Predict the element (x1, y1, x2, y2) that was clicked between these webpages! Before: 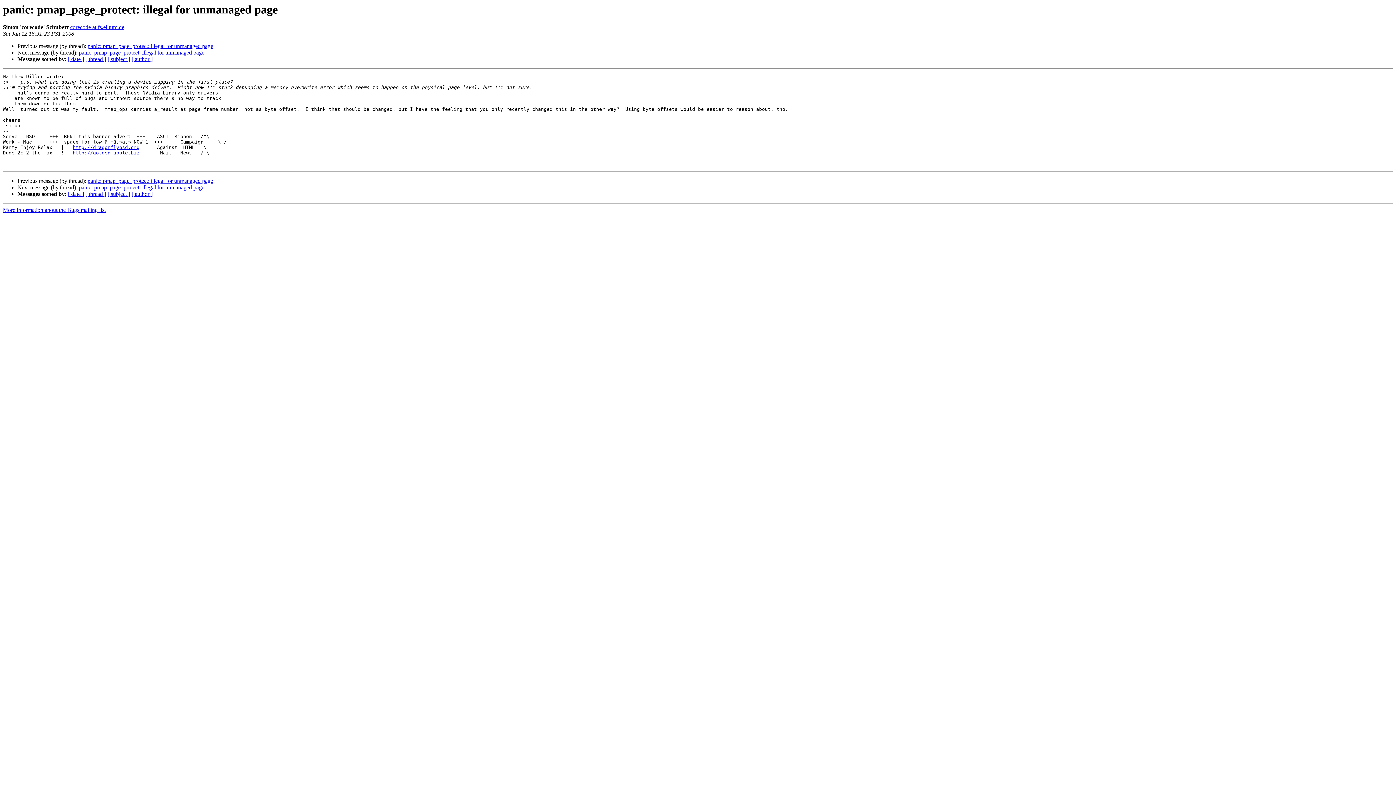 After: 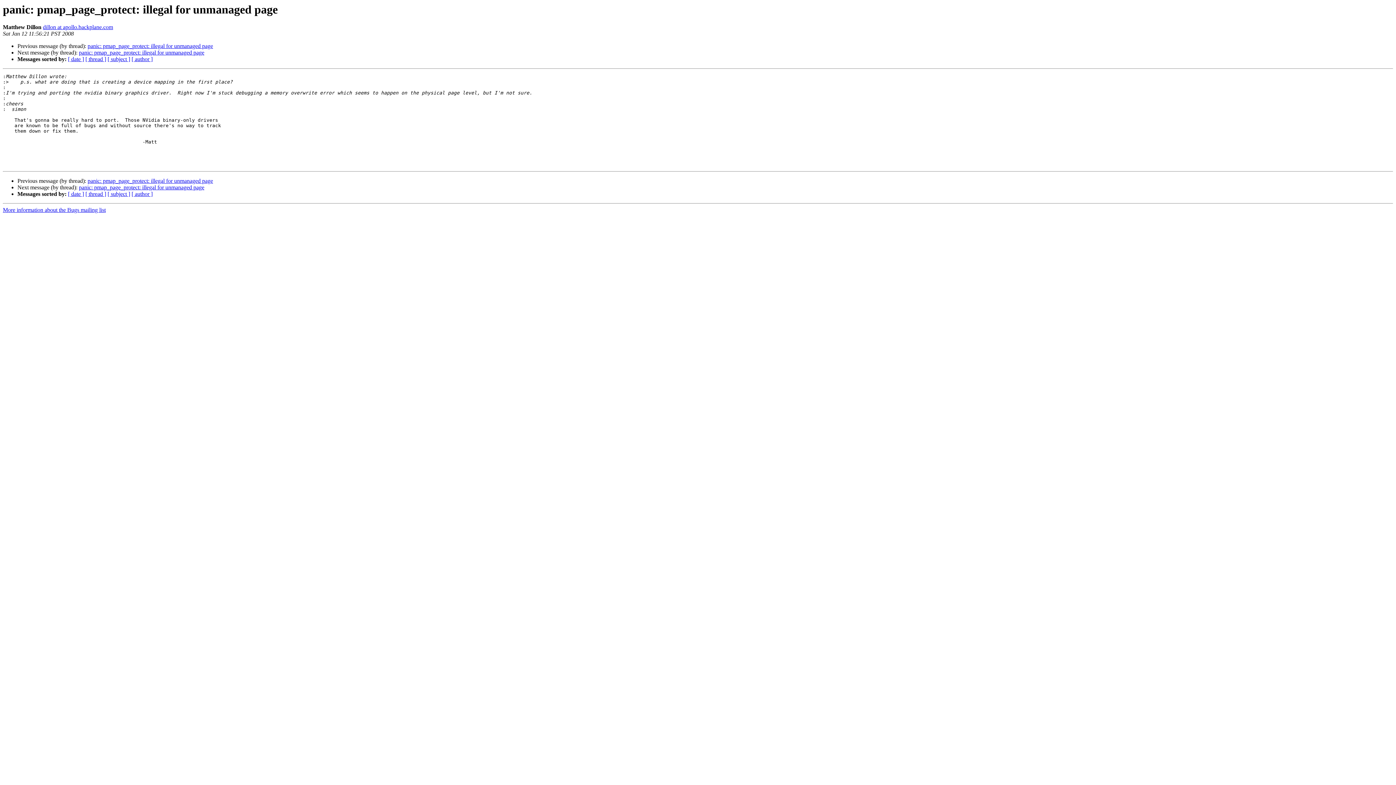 Action: label: panic: pmap_page_protect: illegal for unmanaged page bbox: (87, 43, 213, 49)